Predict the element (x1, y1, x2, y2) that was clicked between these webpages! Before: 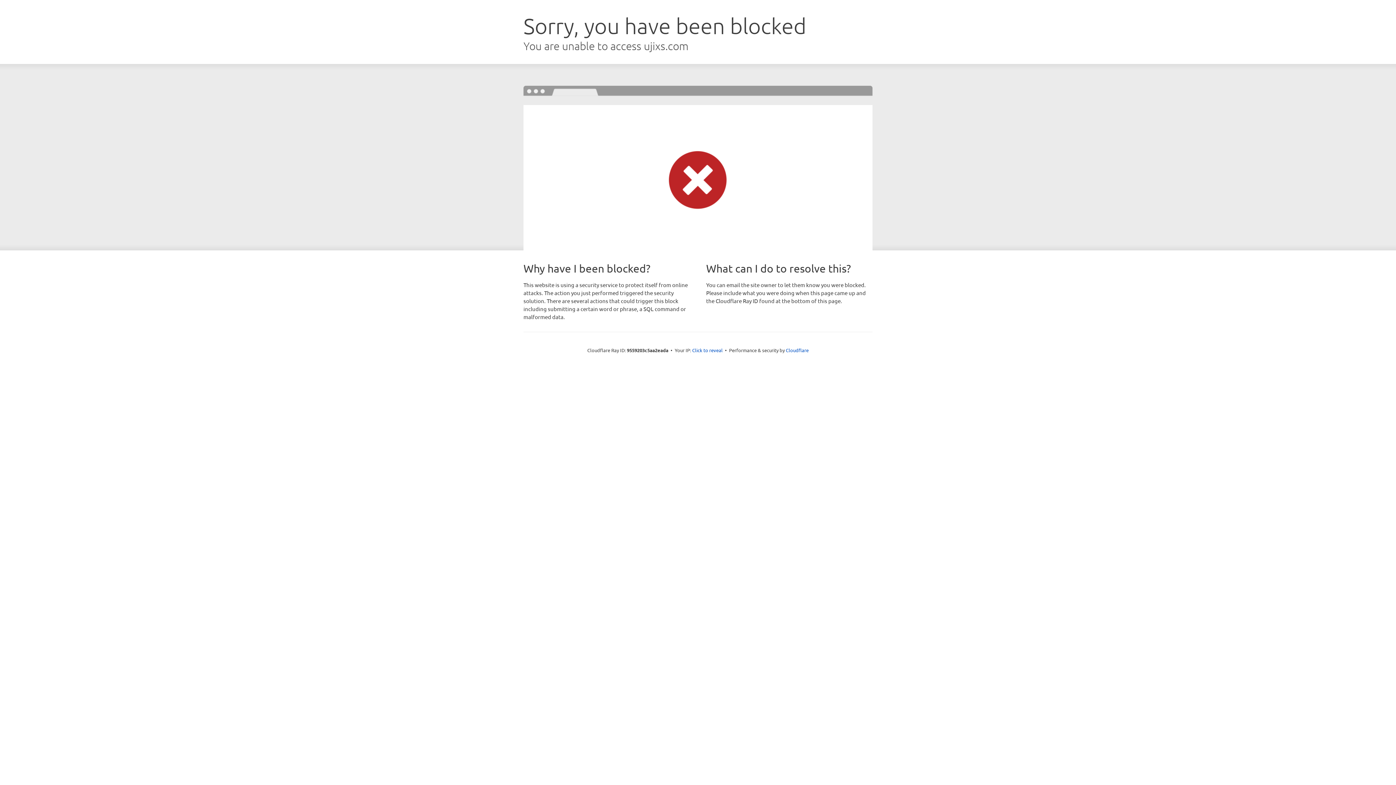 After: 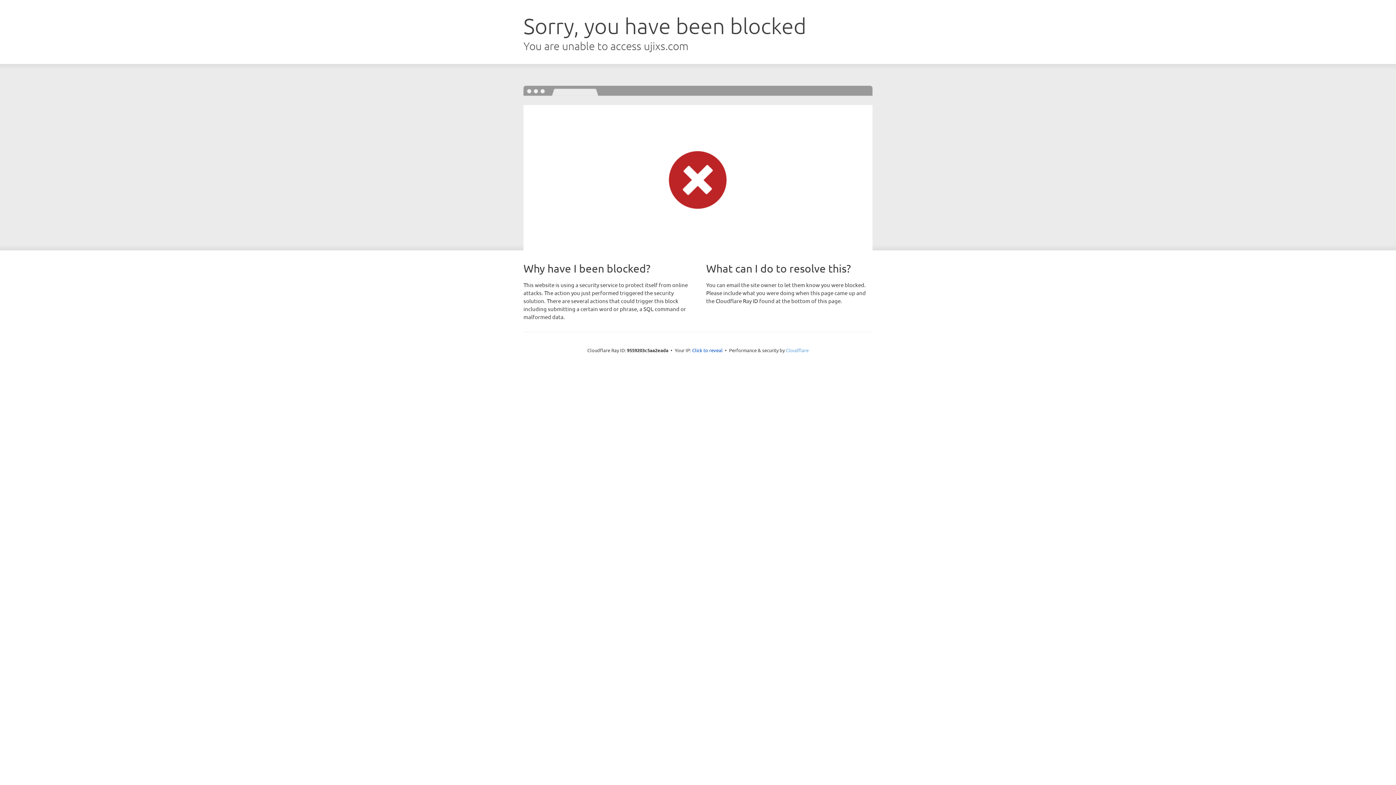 Action: bbox: (786, 347, 808, 353) label: Cloudflare